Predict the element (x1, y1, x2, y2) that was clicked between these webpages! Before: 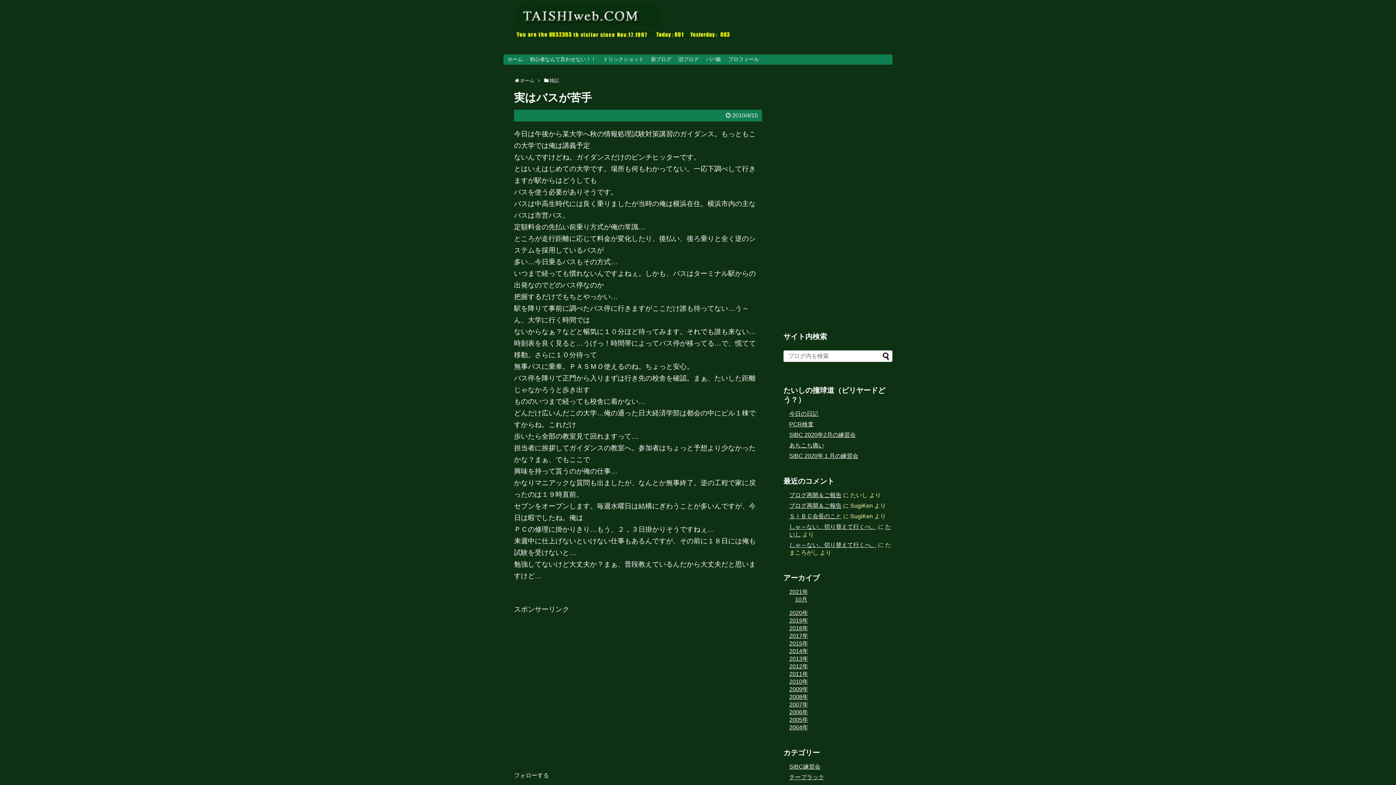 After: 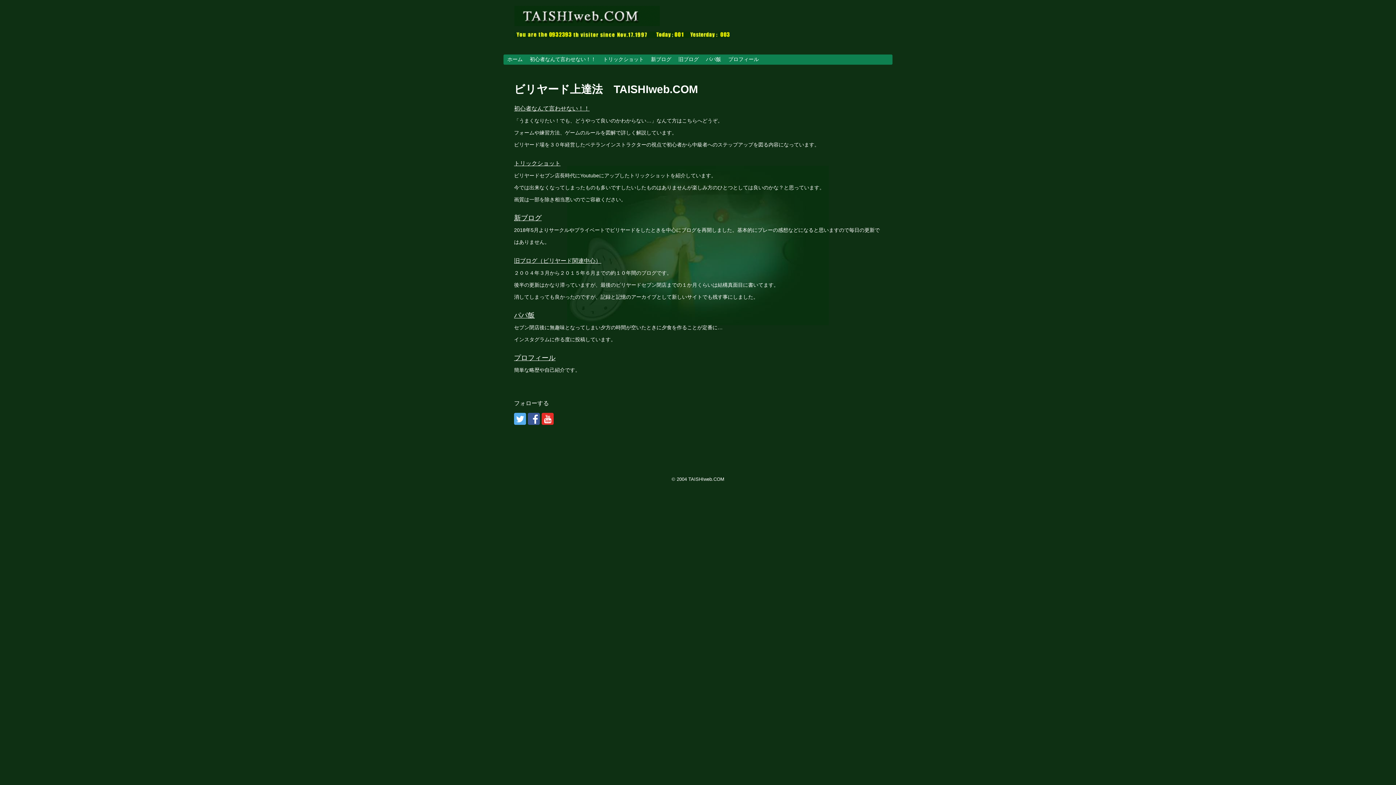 Action: bbox: (514, 16, 660, 28)